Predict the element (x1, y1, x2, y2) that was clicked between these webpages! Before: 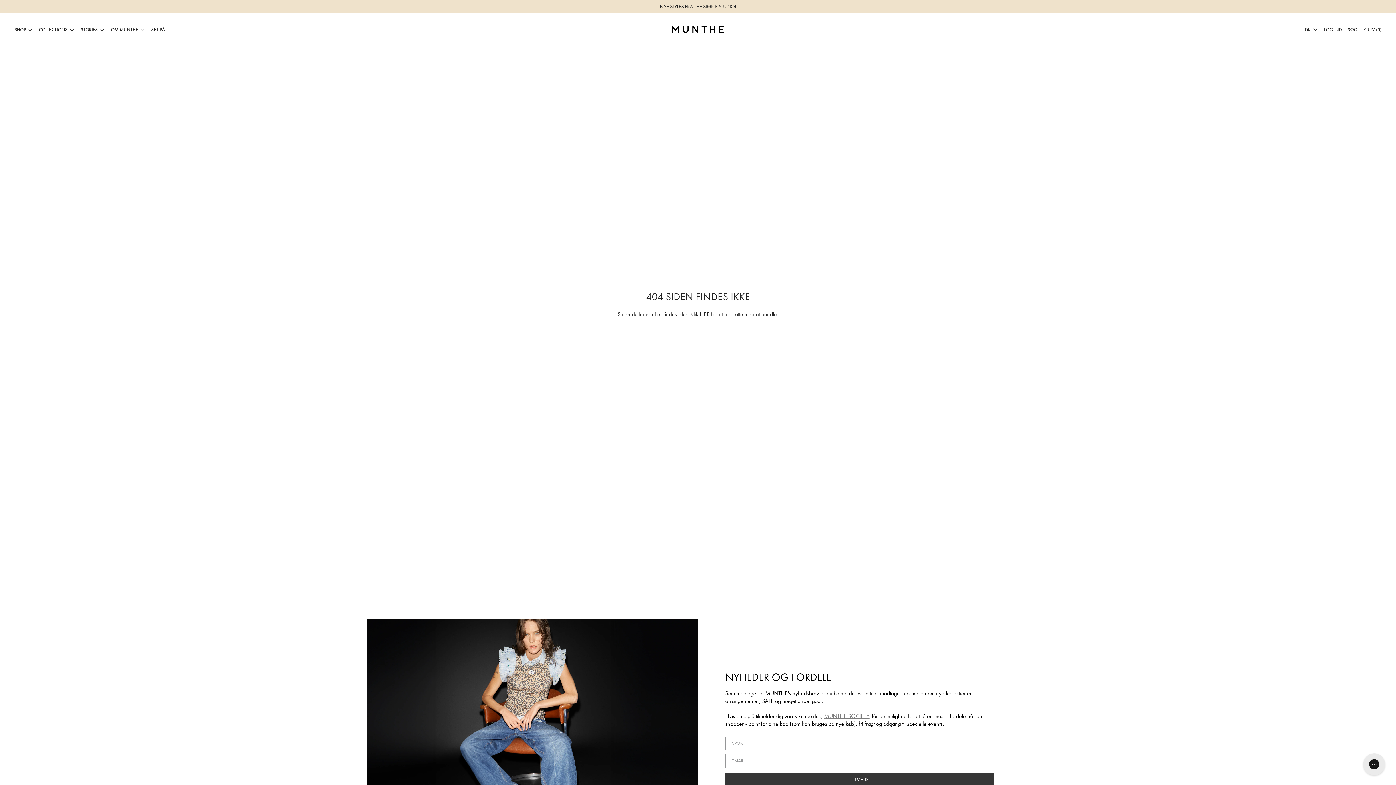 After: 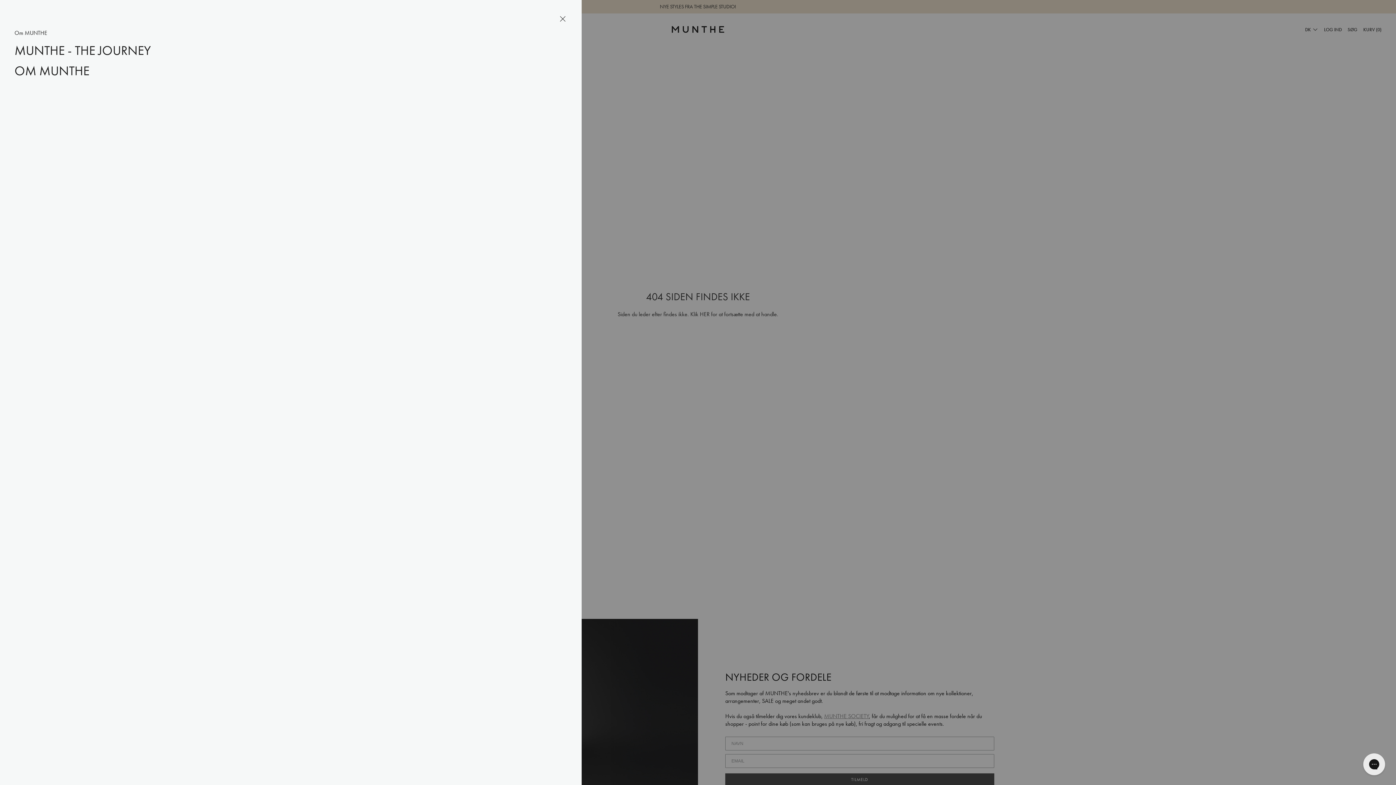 Action: bbox: (110, 26, 145, 33) label: OM MUNTHE